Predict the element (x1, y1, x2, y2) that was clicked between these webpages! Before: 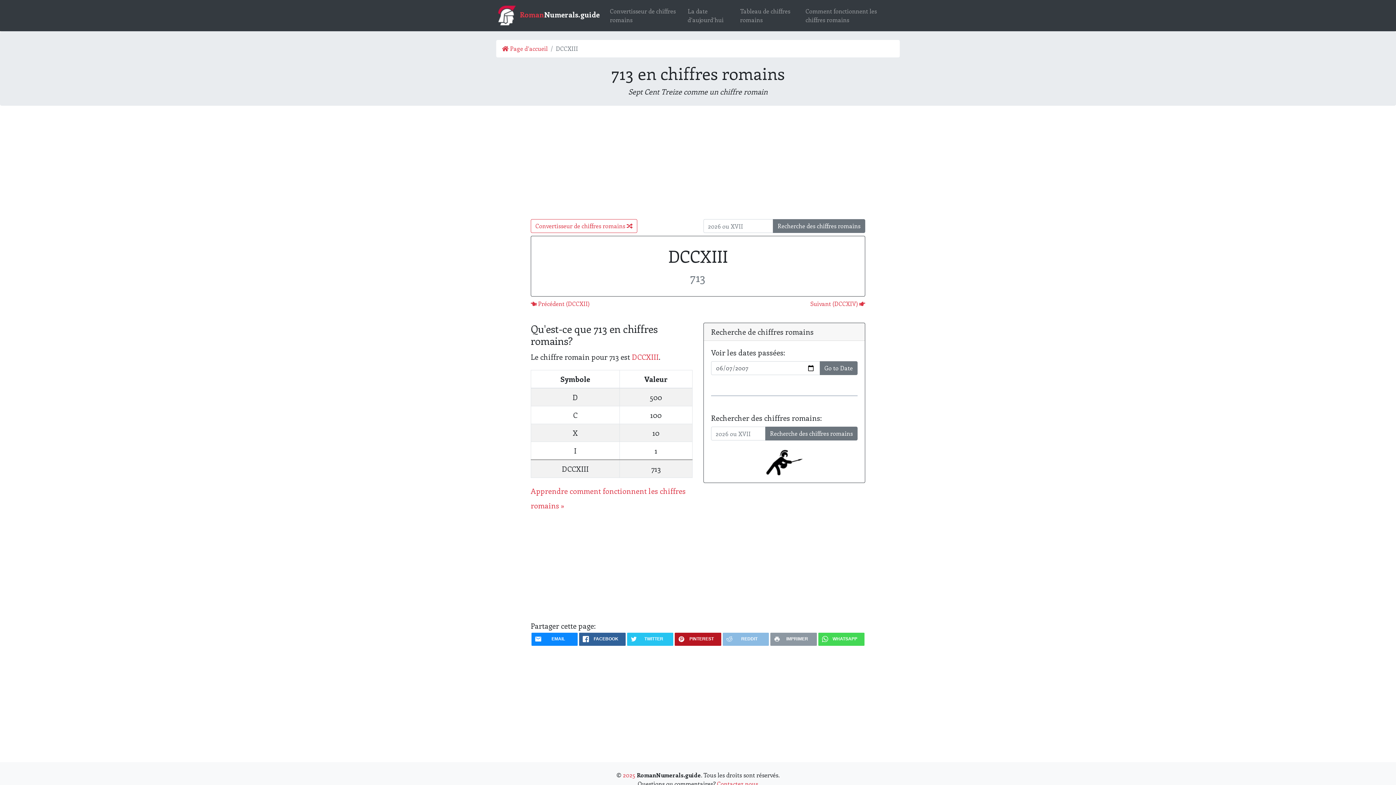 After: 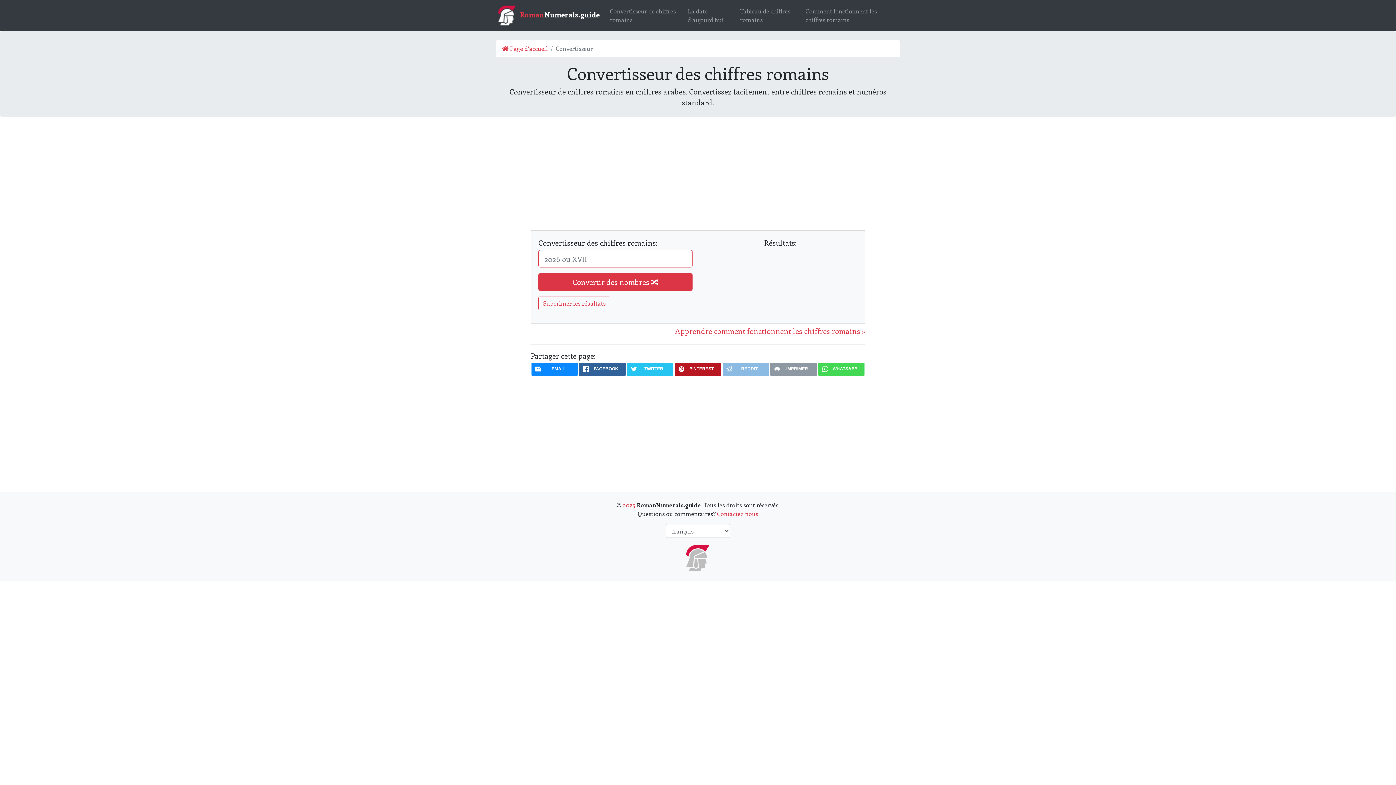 Action: bbox: (607, 4, 682, 27) label: Convertisseur de chiffres romains